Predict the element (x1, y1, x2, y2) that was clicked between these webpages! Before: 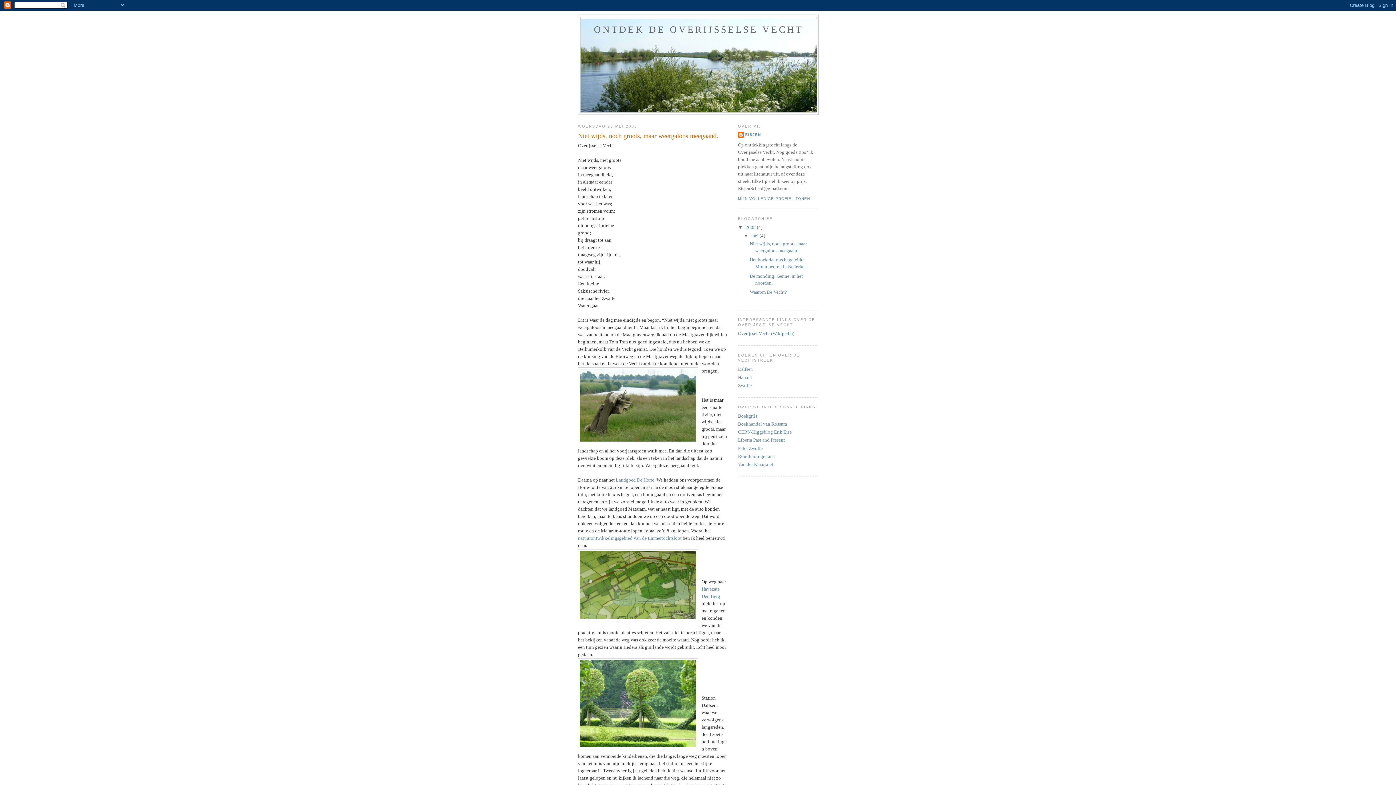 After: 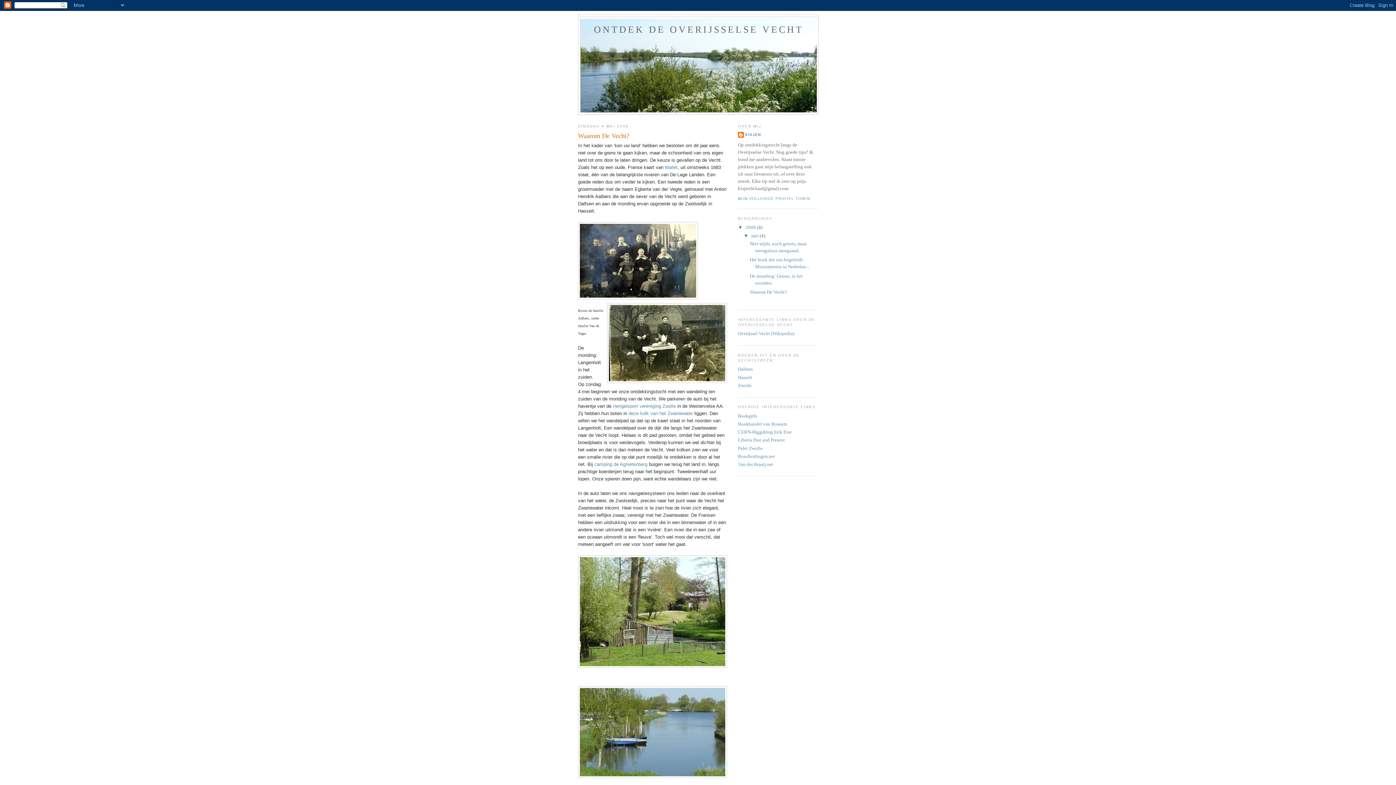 Action: label: Waarom De Vecht? bbox: (749, 289, 787, 295)